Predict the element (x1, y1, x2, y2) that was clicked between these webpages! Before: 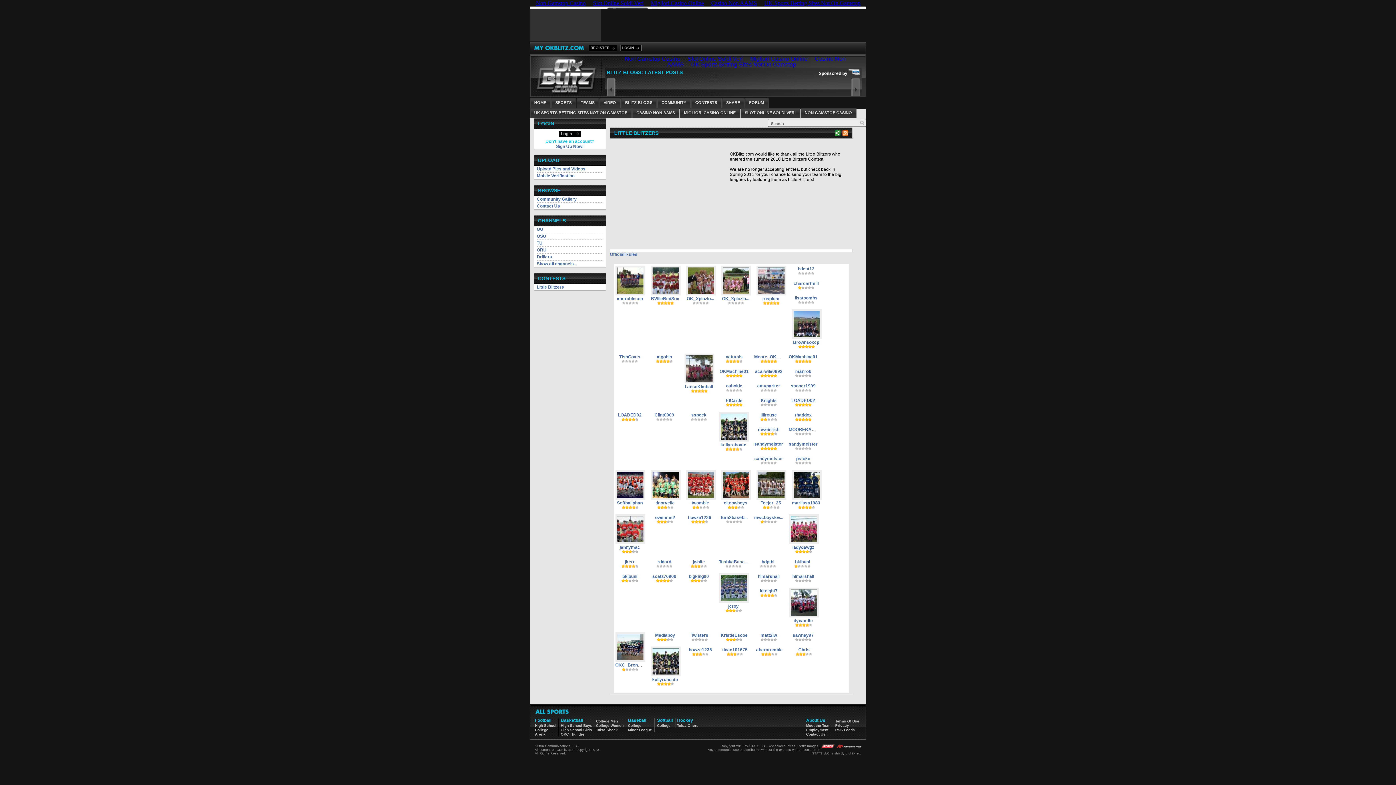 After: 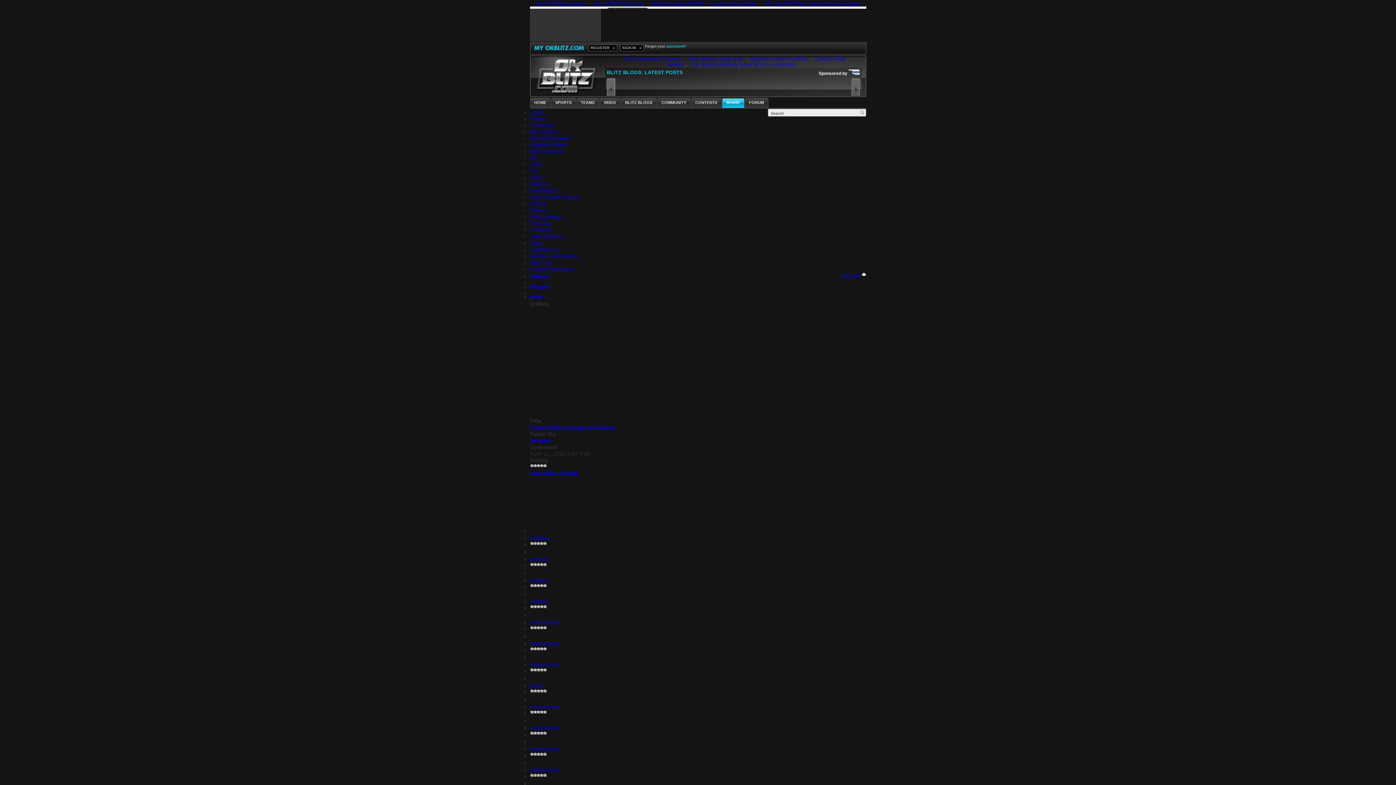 Action: label: Drillers bbox: (536, 254, 552, 259)